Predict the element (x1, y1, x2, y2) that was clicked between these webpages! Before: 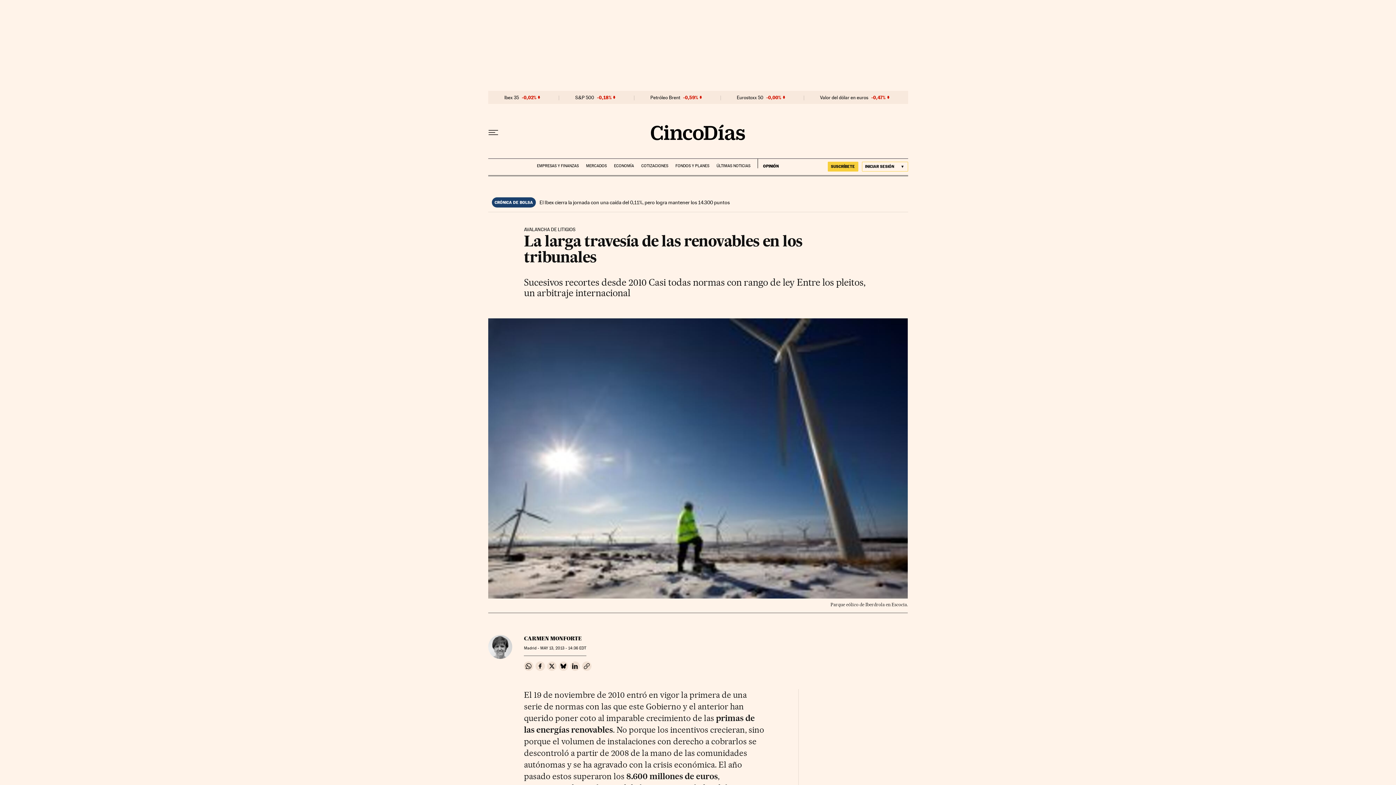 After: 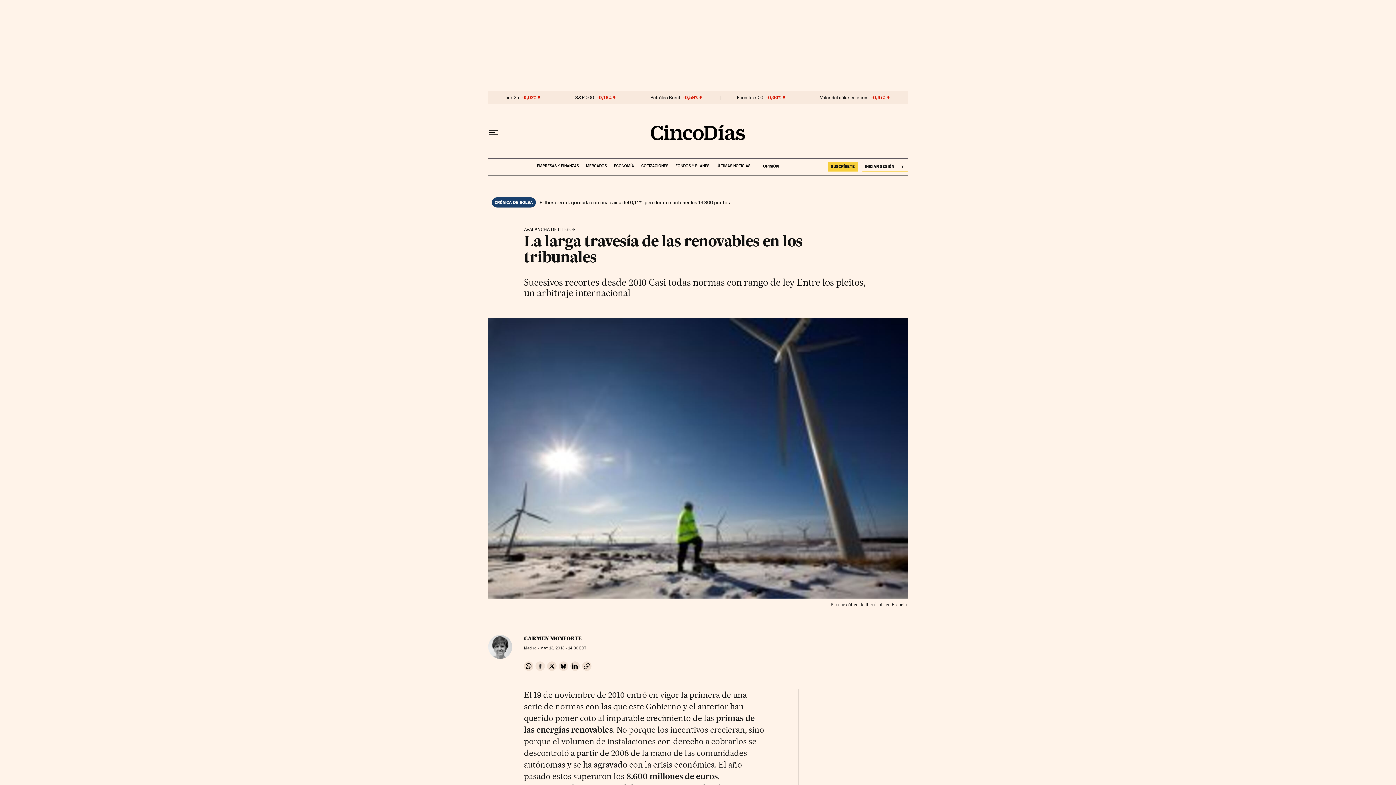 Action: label: Compartir en Facebook bbox: (535, 661, 545, 671)